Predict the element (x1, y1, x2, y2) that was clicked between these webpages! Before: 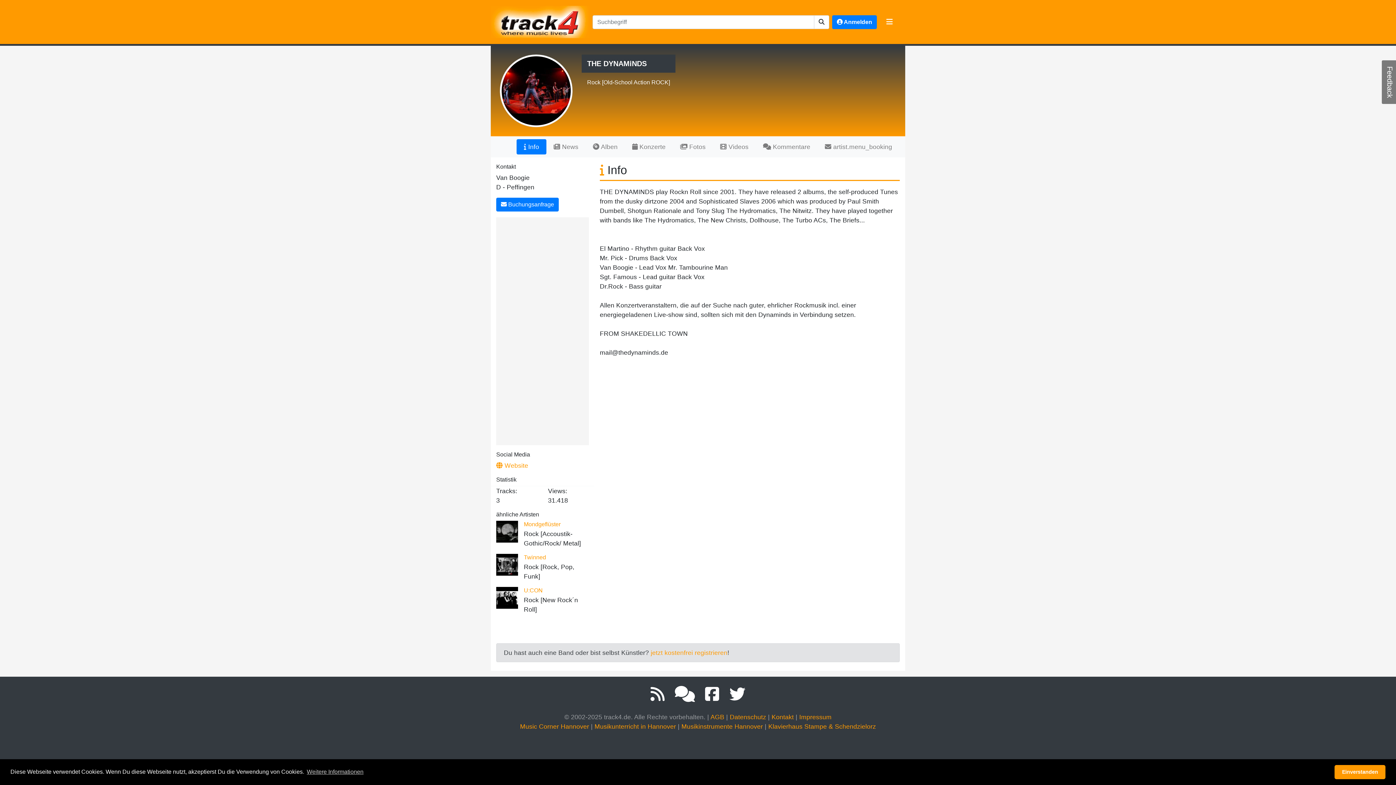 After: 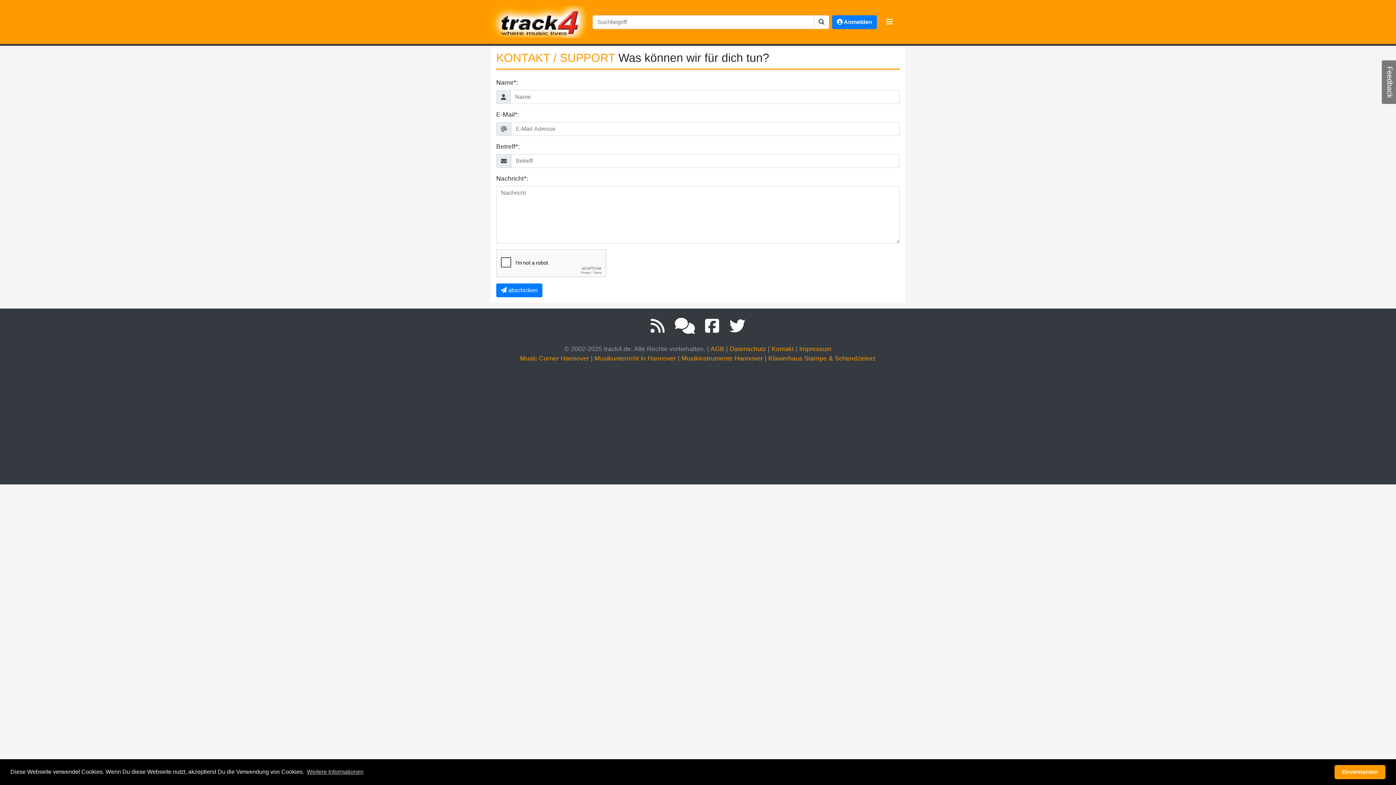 Action: bbox: (771, 713, 794, 721) label: Kontakt